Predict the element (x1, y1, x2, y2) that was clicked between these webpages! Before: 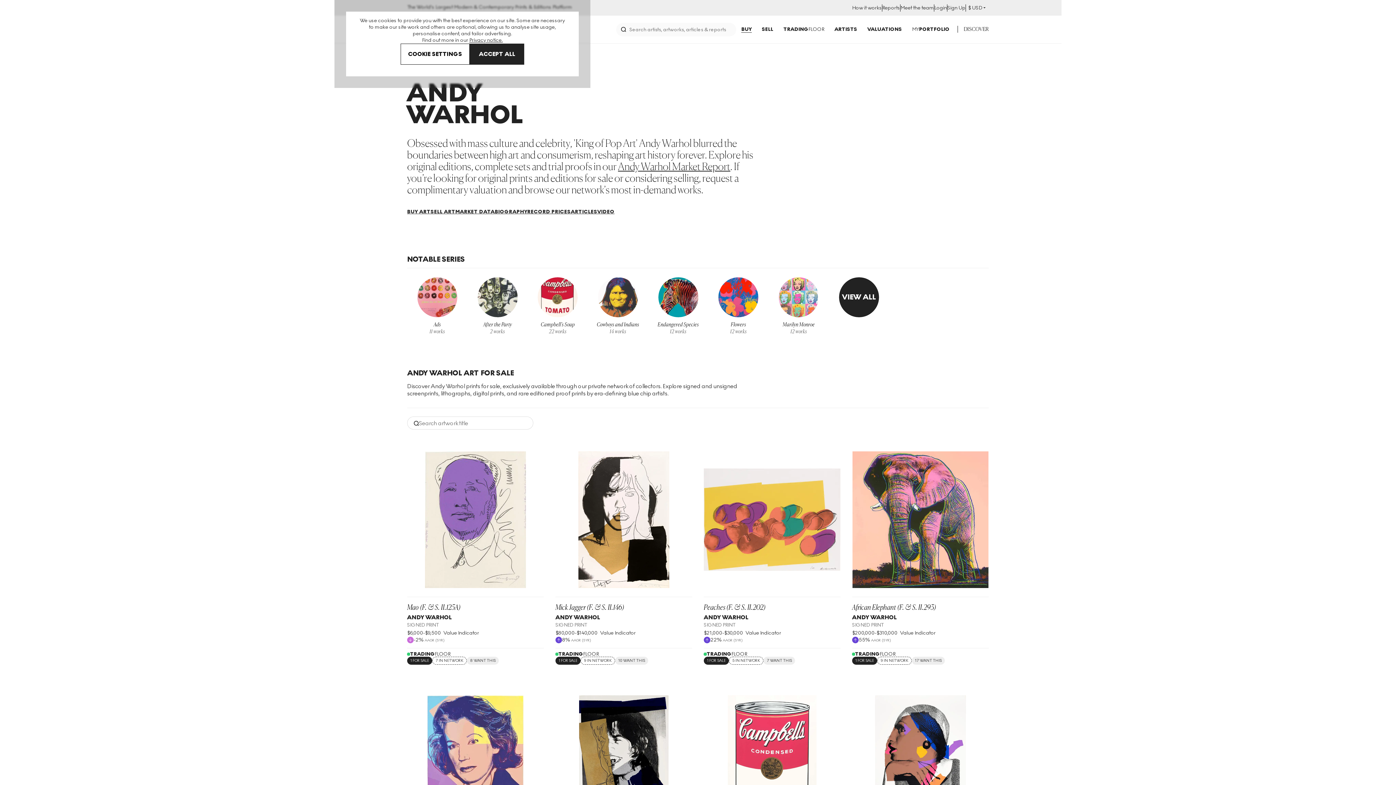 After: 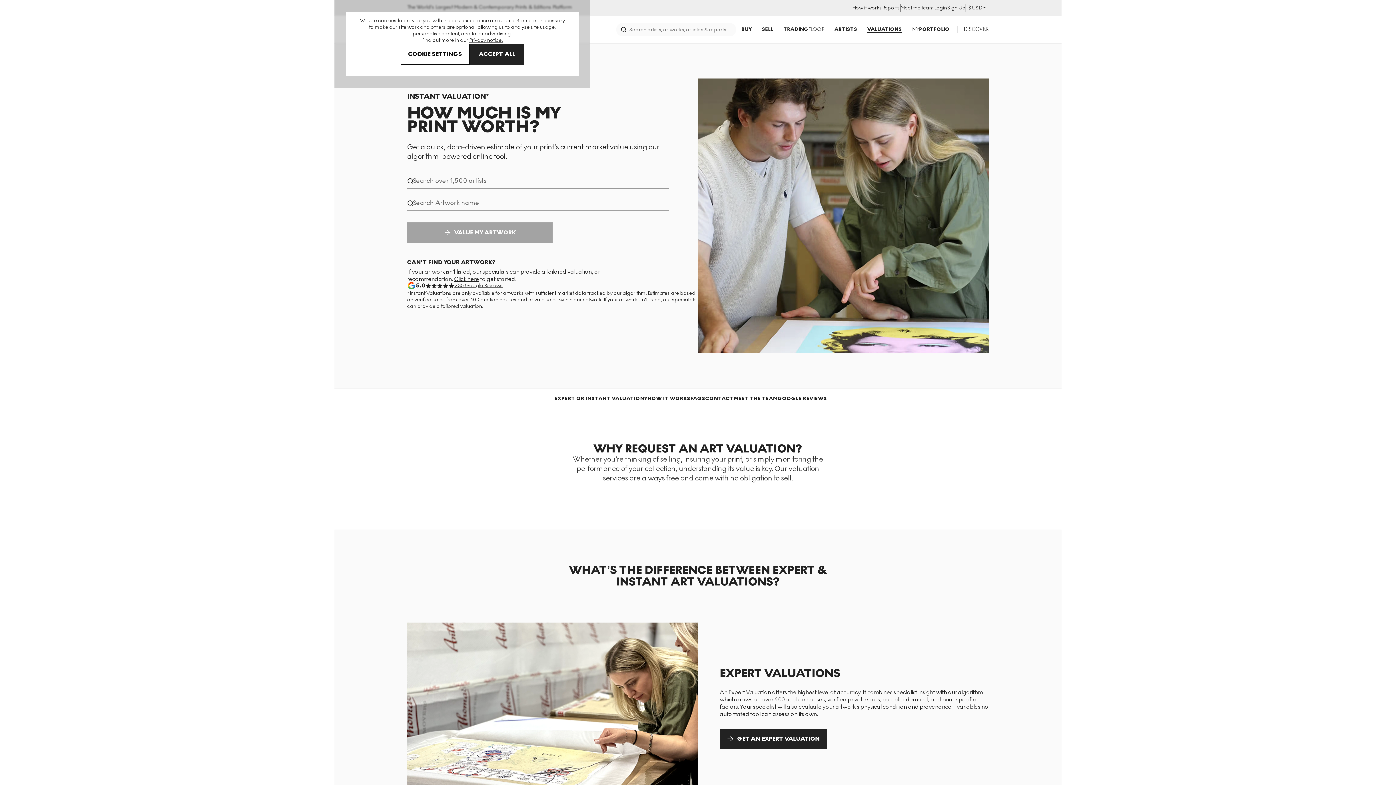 Action: bbox: (867, 26, 902, 32) label: VALUATIONS